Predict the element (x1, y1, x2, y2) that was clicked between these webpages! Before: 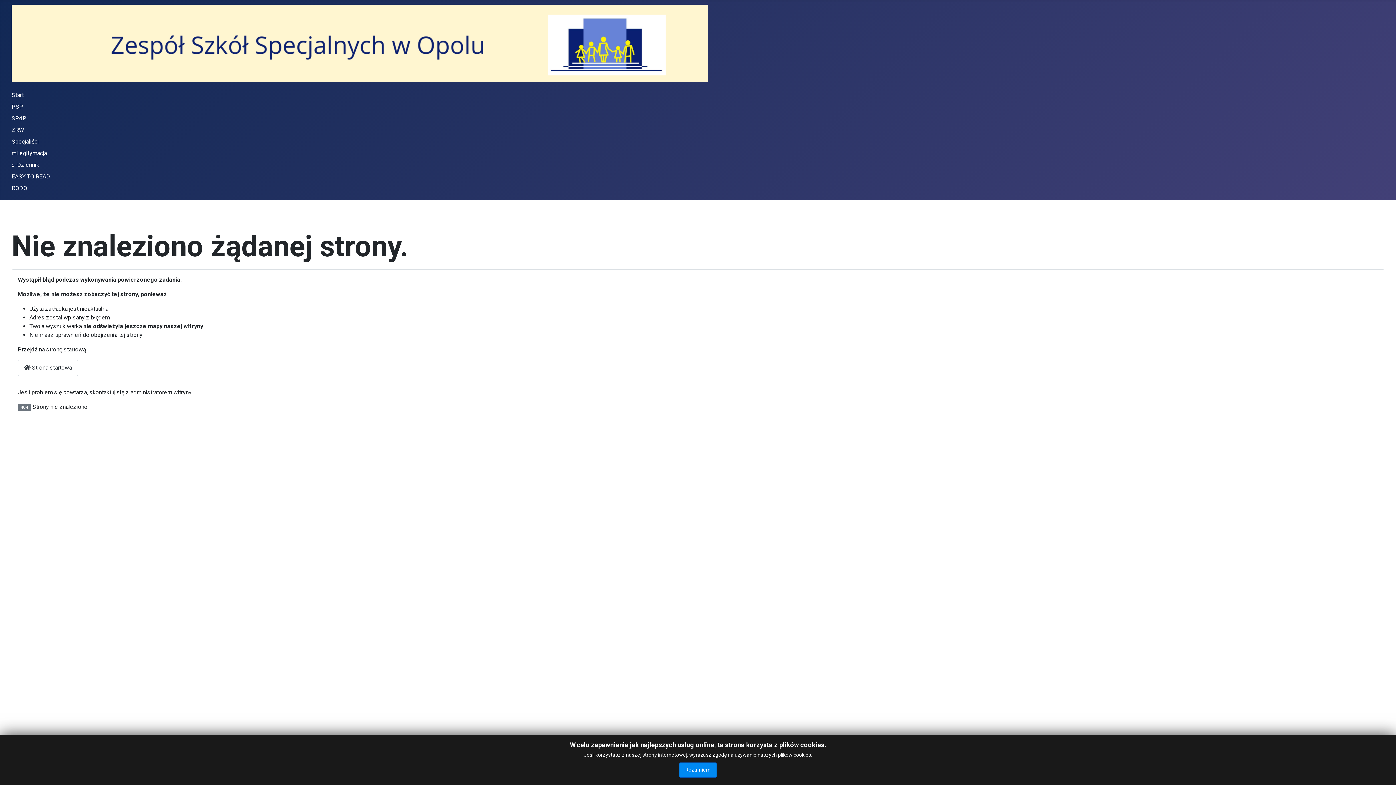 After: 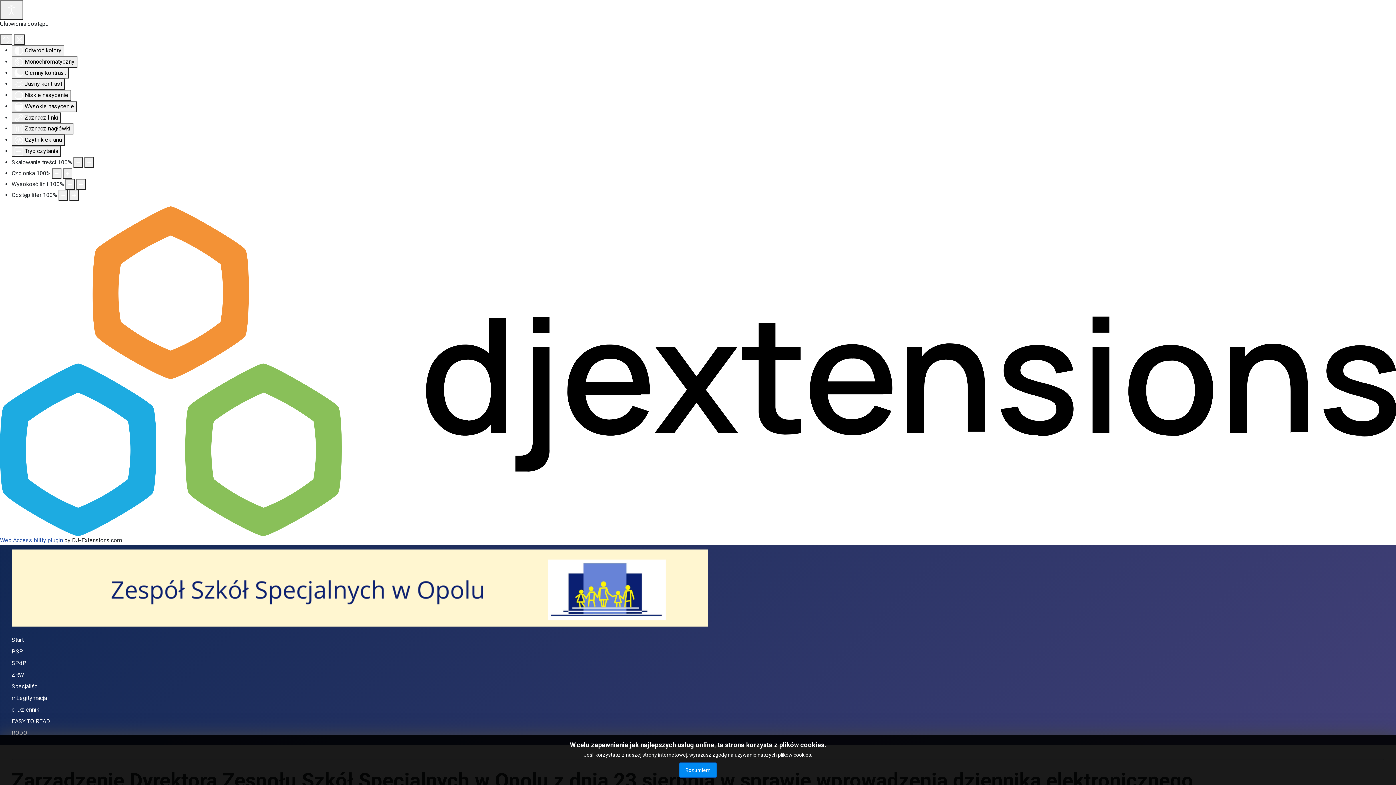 Action: bbox: (11, 161, 39, 168) label: e-Dziennik